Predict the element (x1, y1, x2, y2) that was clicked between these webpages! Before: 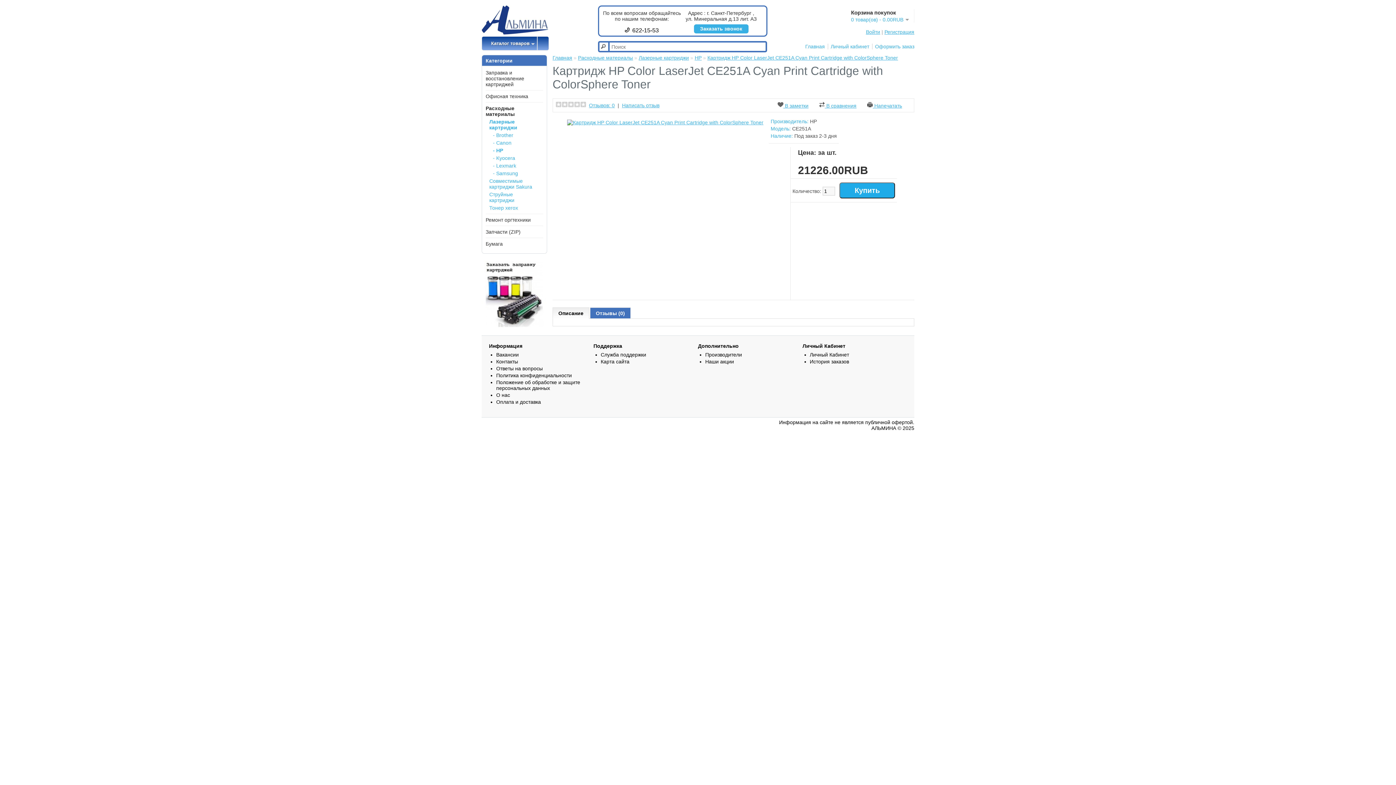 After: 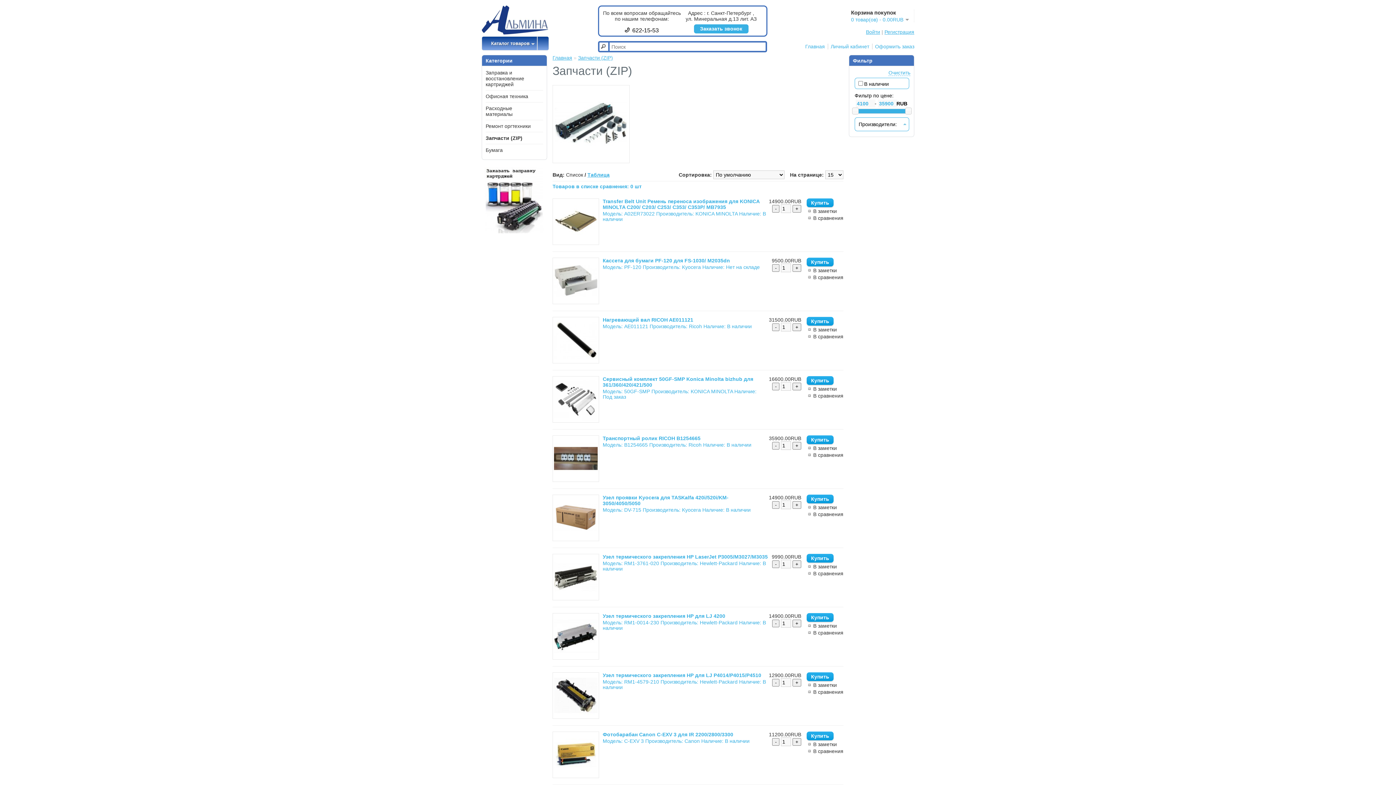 Action: bbox: (485, 229, 520, 234) label: Запчасти (ZIP)